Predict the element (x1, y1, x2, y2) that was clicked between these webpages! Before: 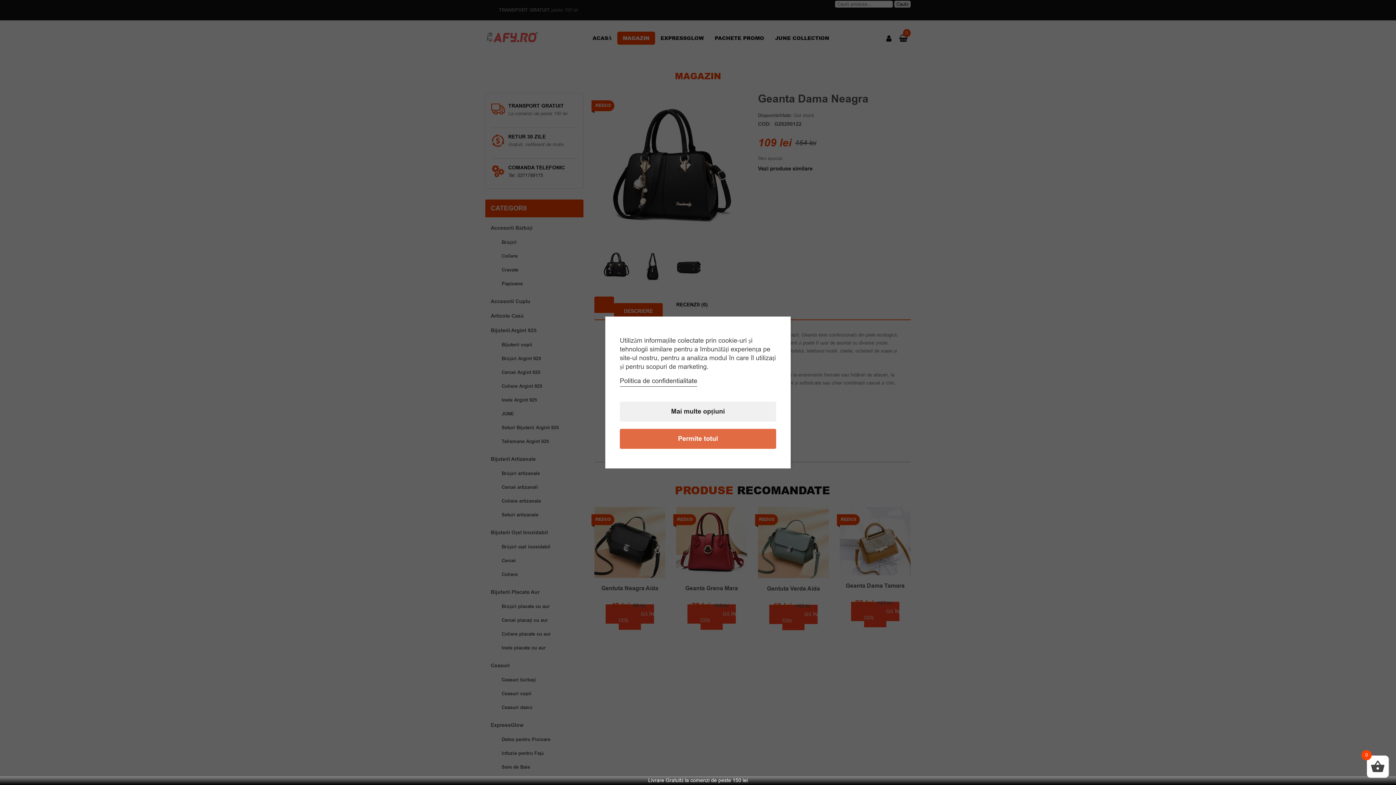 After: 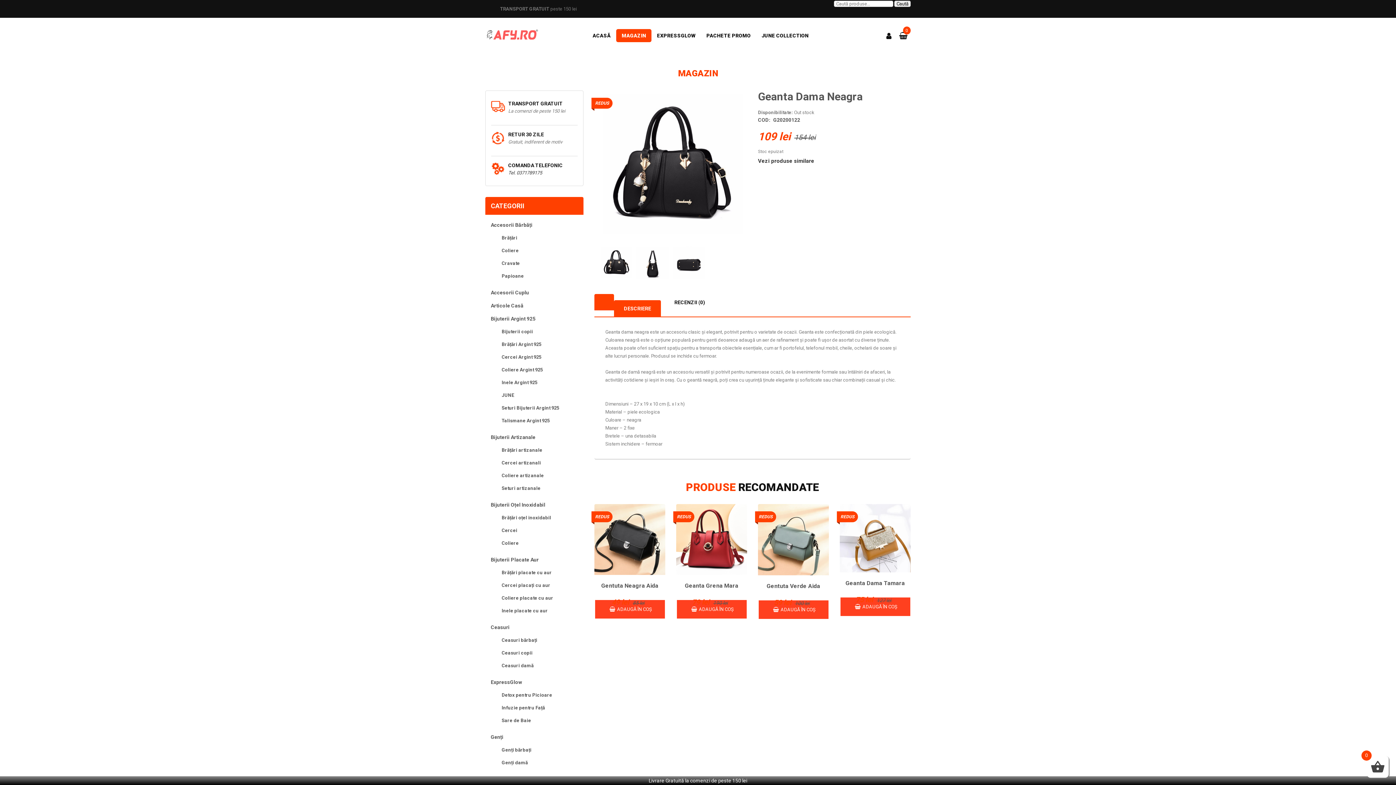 Action: bbox: (620, 429, 776, 449) label: Permite totul